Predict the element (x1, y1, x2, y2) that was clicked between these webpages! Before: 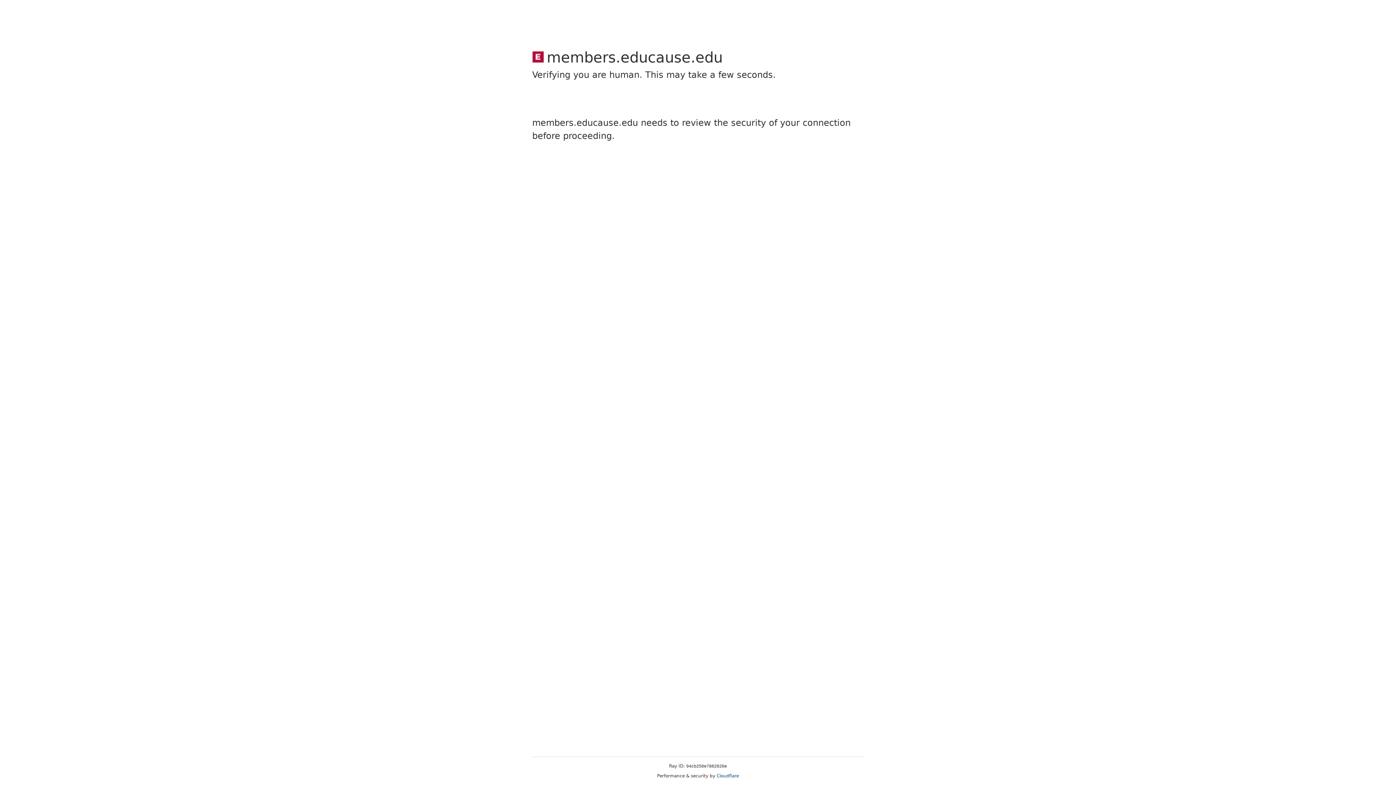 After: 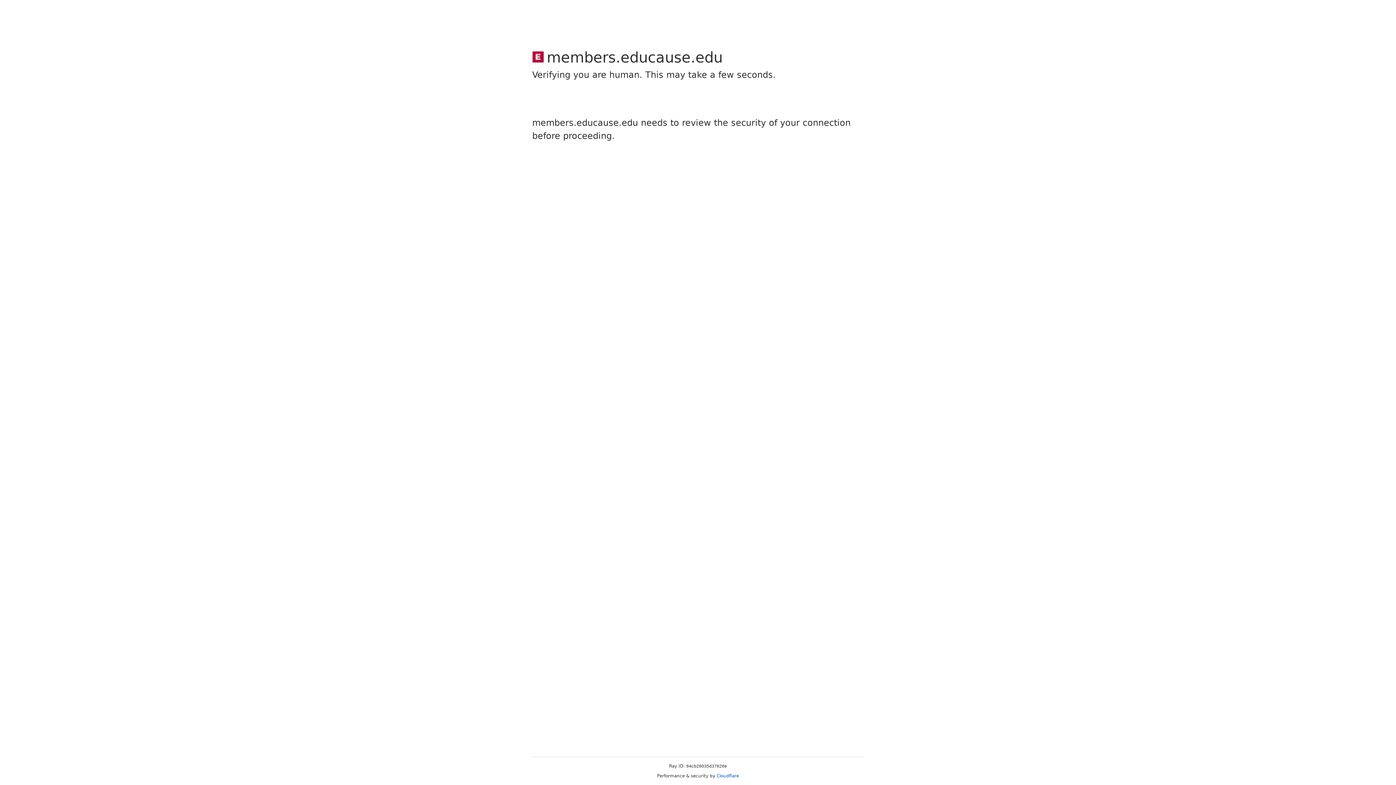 Action: bbox: (716, 773, 739, 778) label: Cloudflare